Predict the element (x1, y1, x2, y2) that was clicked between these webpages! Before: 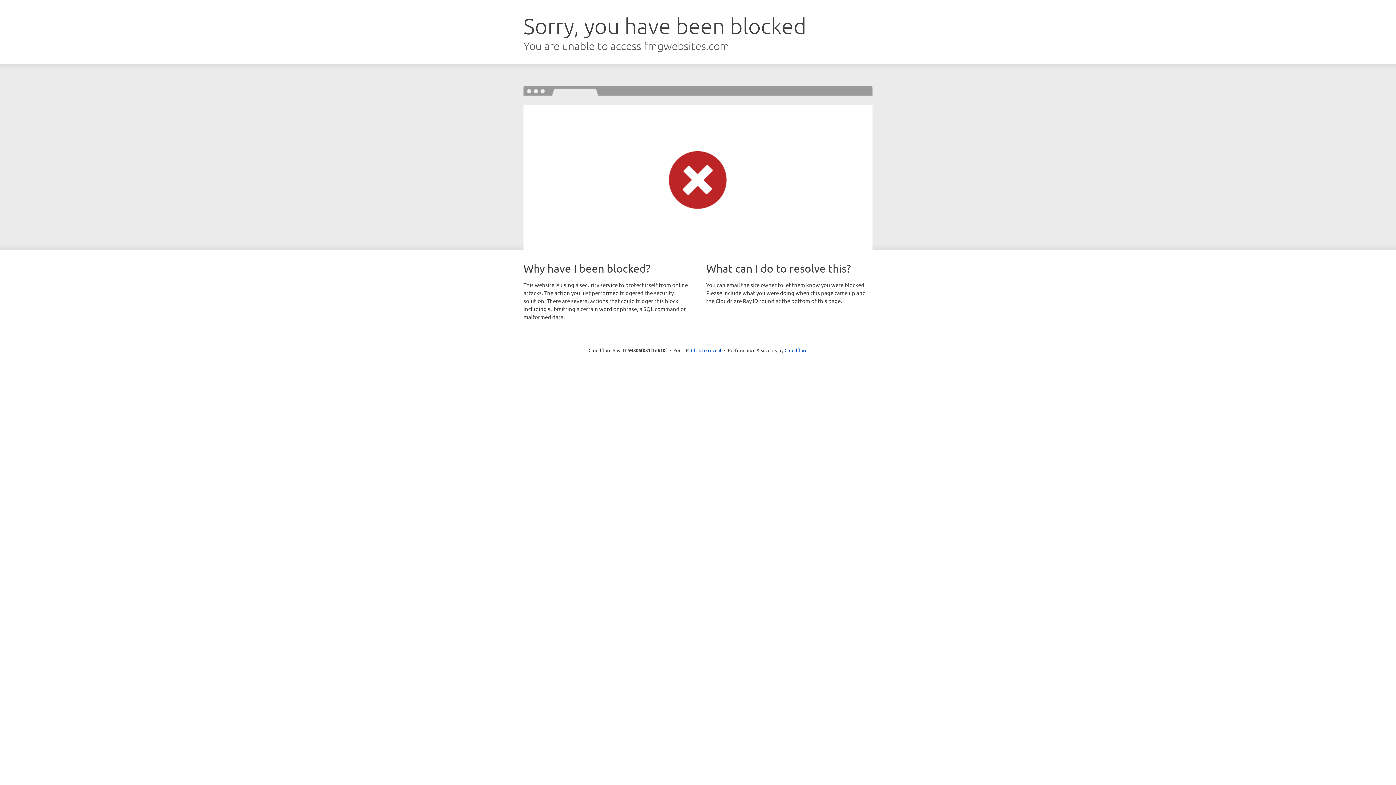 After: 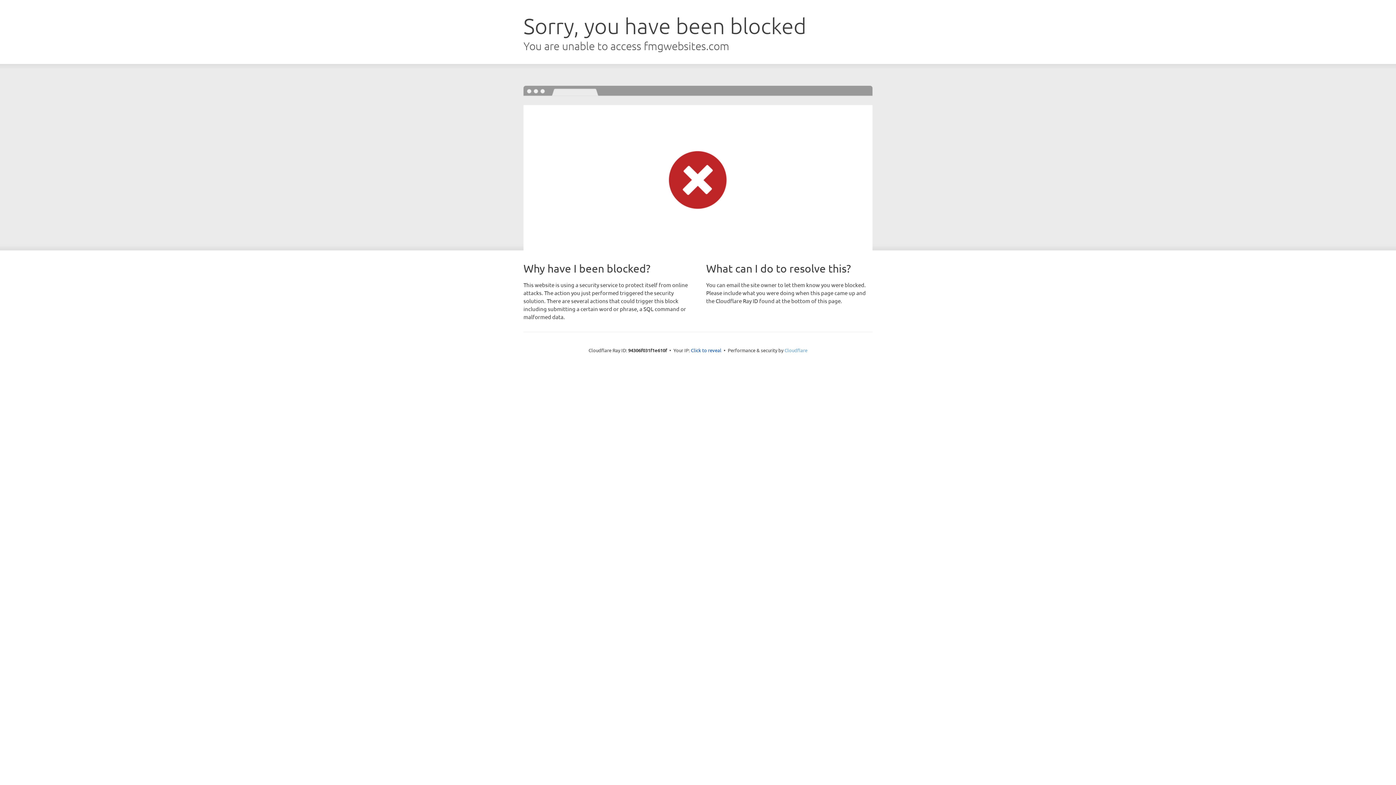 Action: label: Cloudflare bbox: (784, 347, 807, 353)